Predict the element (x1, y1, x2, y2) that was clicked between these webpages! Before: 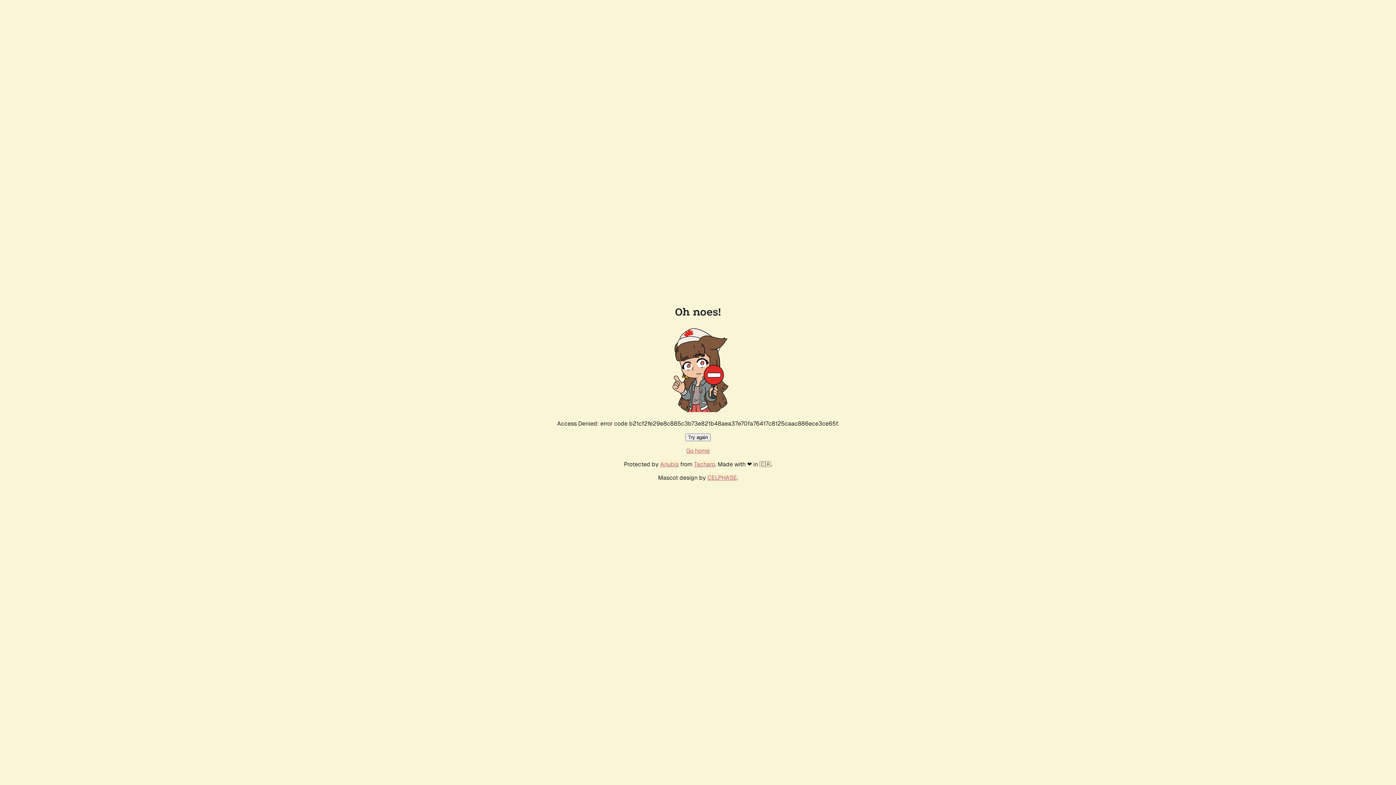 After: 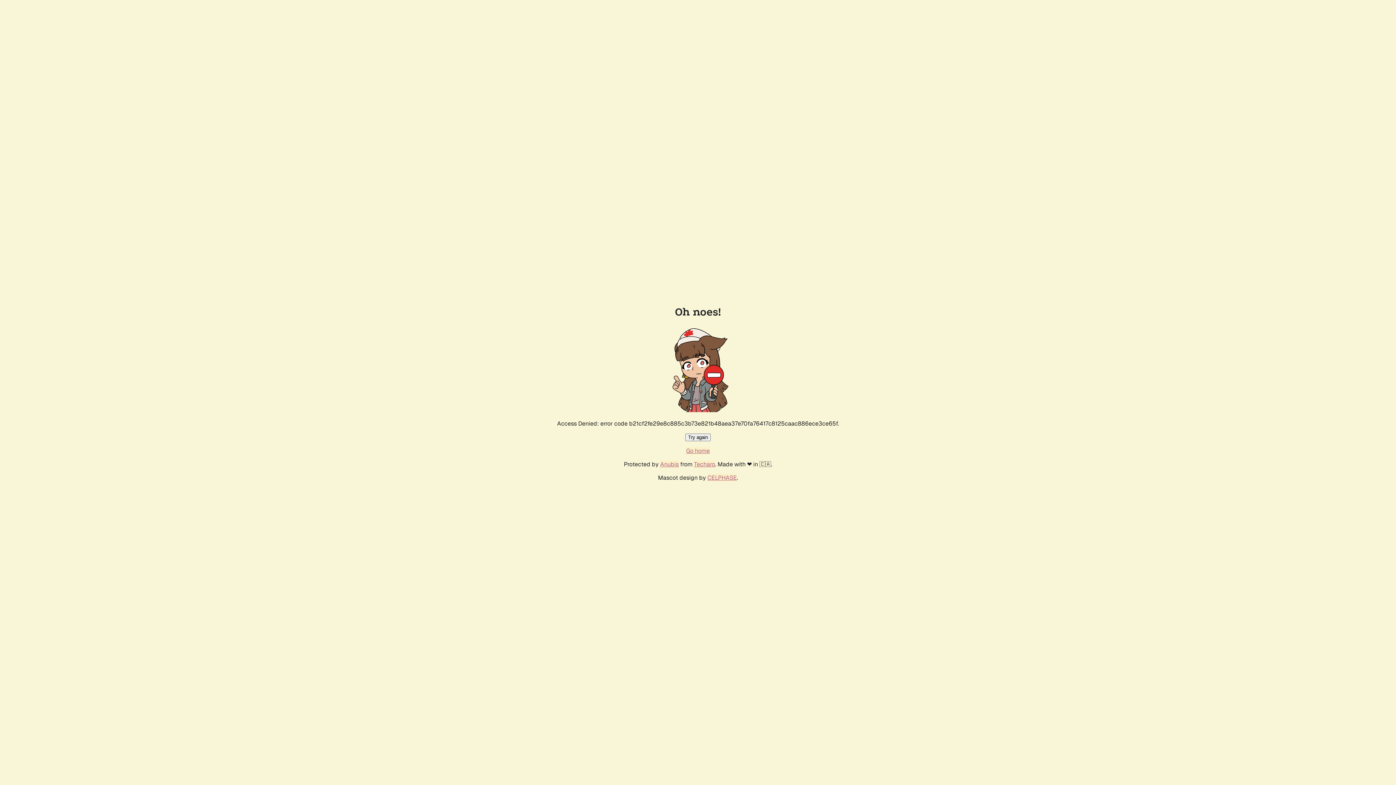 Action: label: Try again bbox: (685, 433, 710, 441)